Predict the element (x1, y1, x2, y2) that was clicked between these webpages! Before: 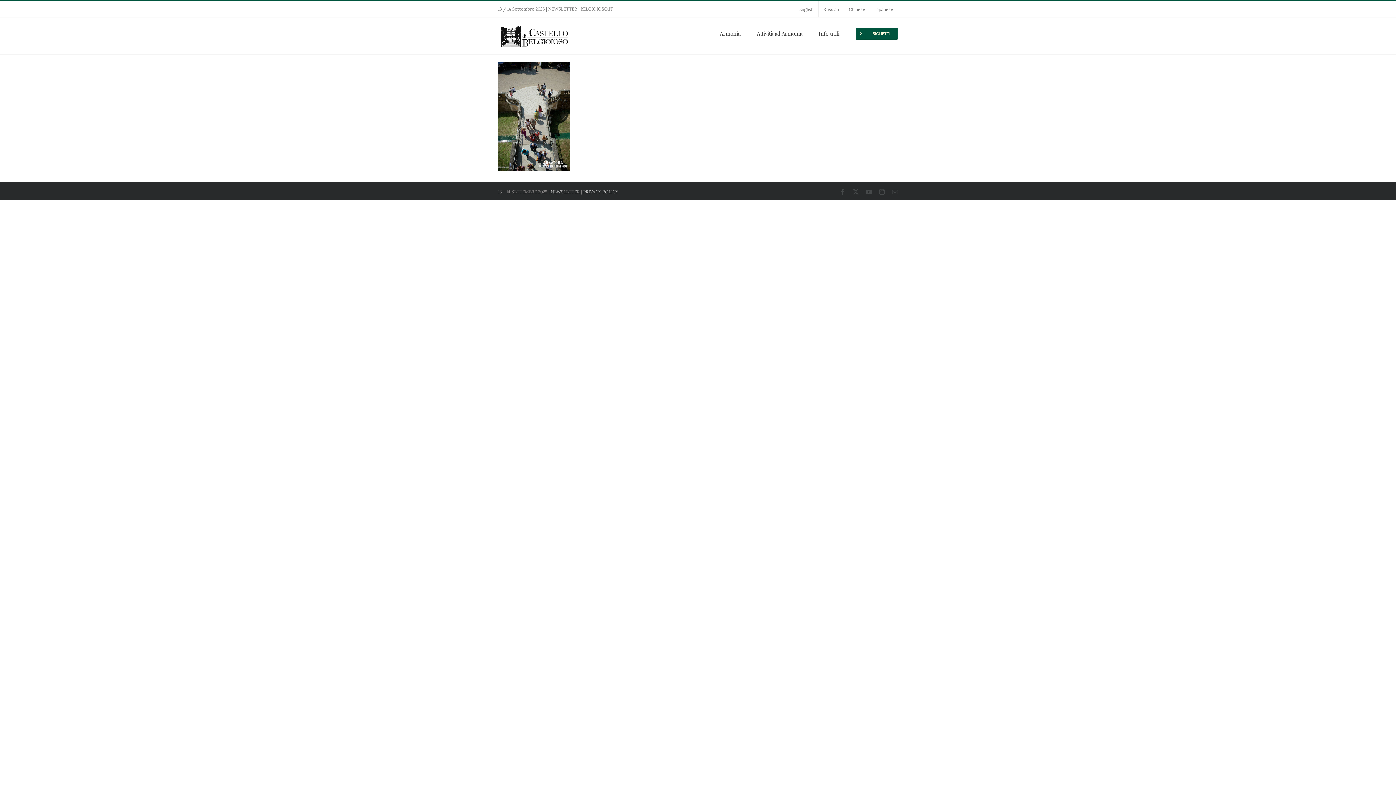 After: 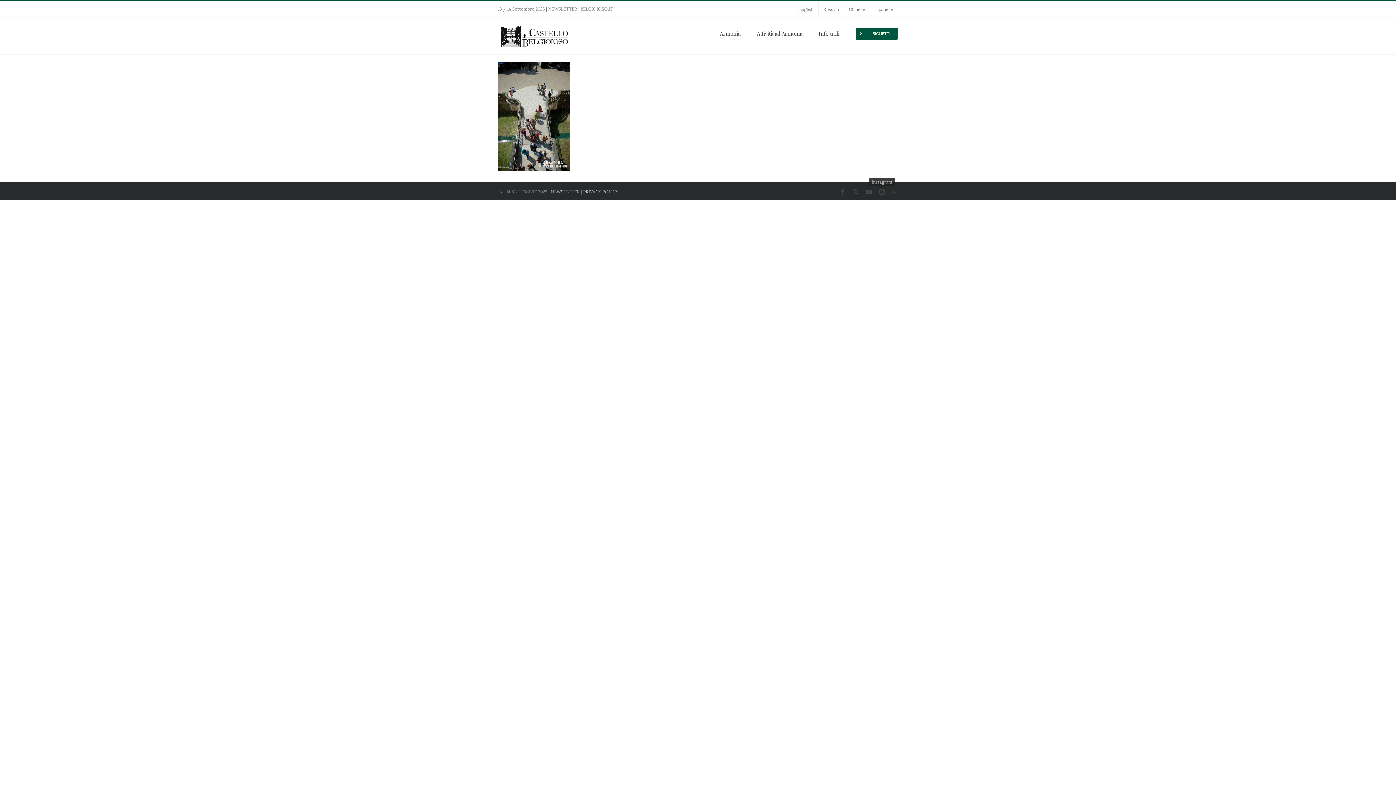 Action: label: Instagram bbox: (879, 188, 885, 194)